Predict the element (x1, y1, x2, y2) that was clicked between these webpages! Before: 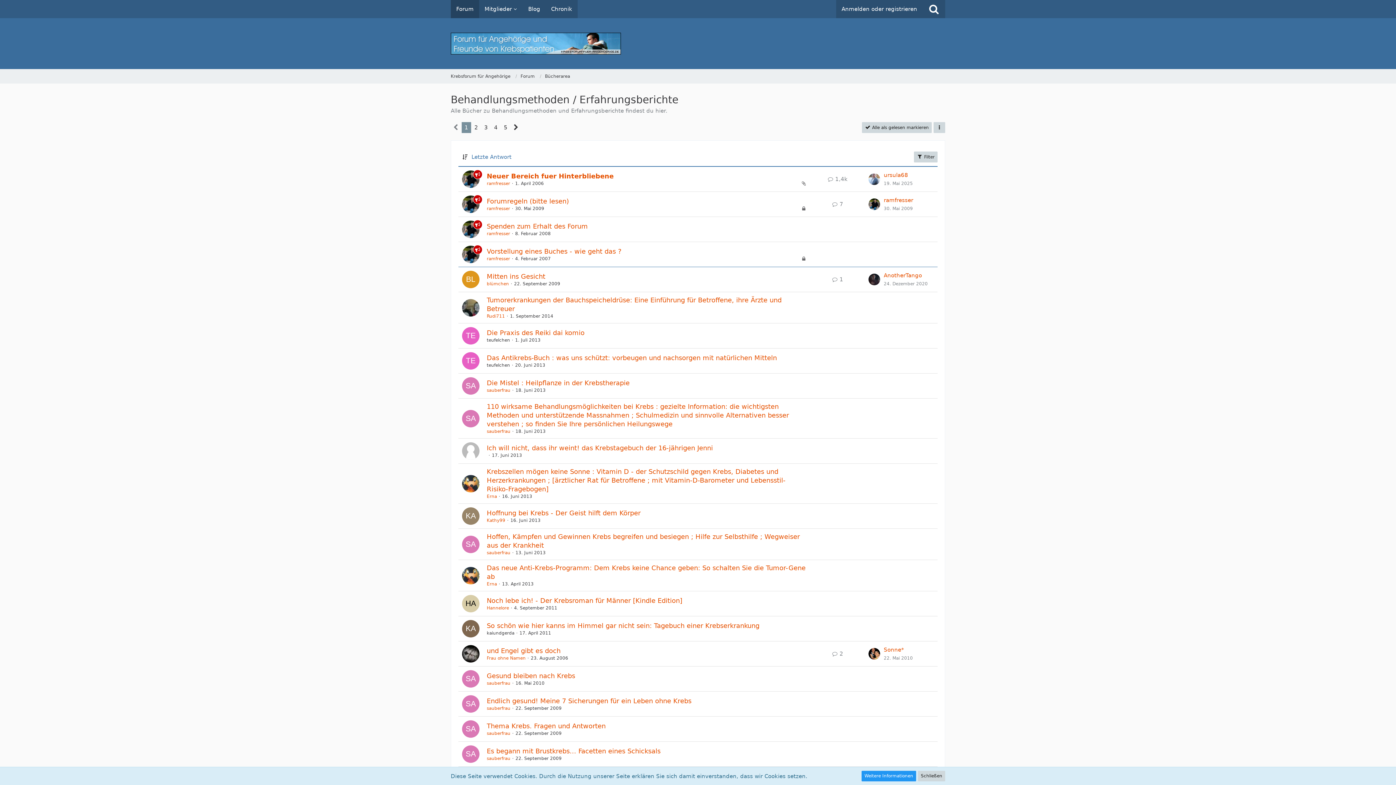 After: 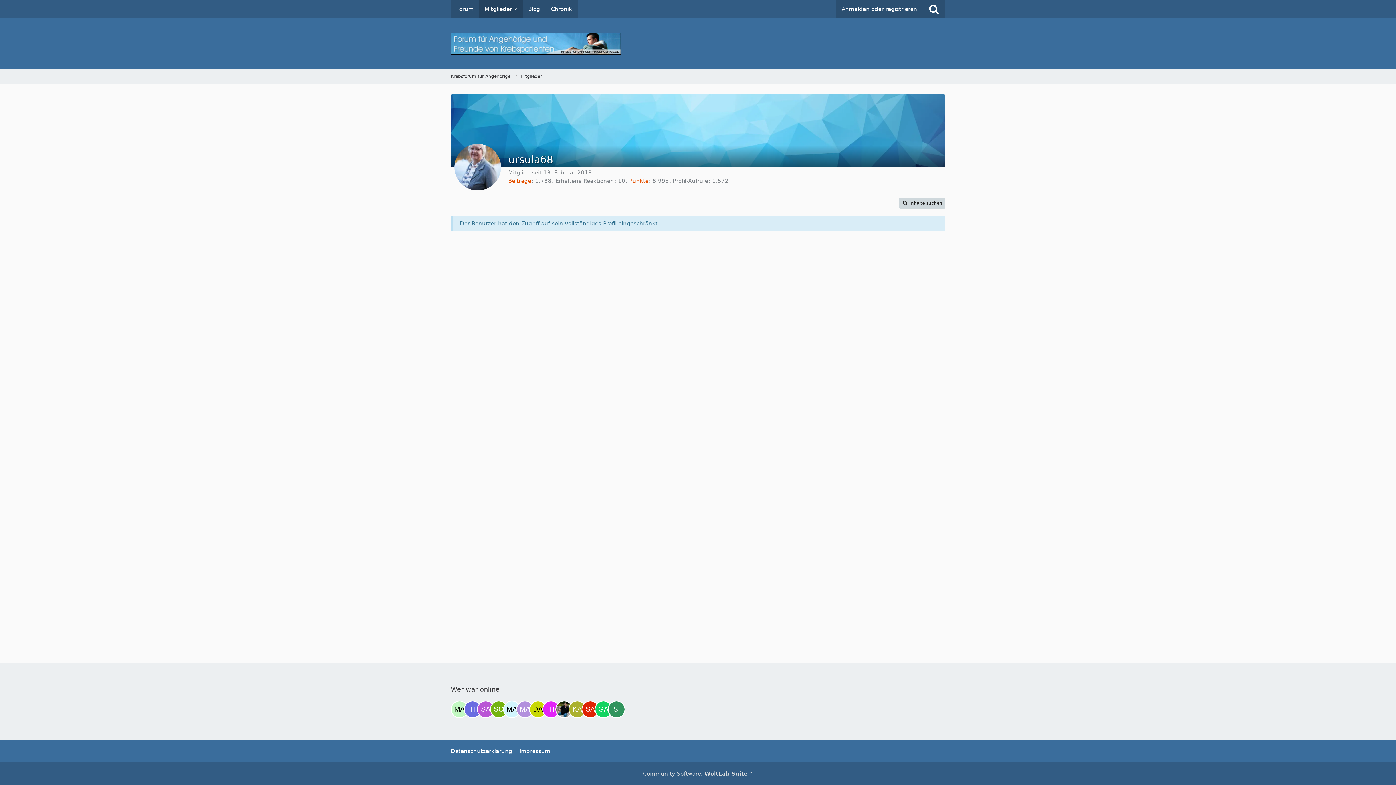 Action: label: ursula68 bbox: (884, 171, 934, 179)